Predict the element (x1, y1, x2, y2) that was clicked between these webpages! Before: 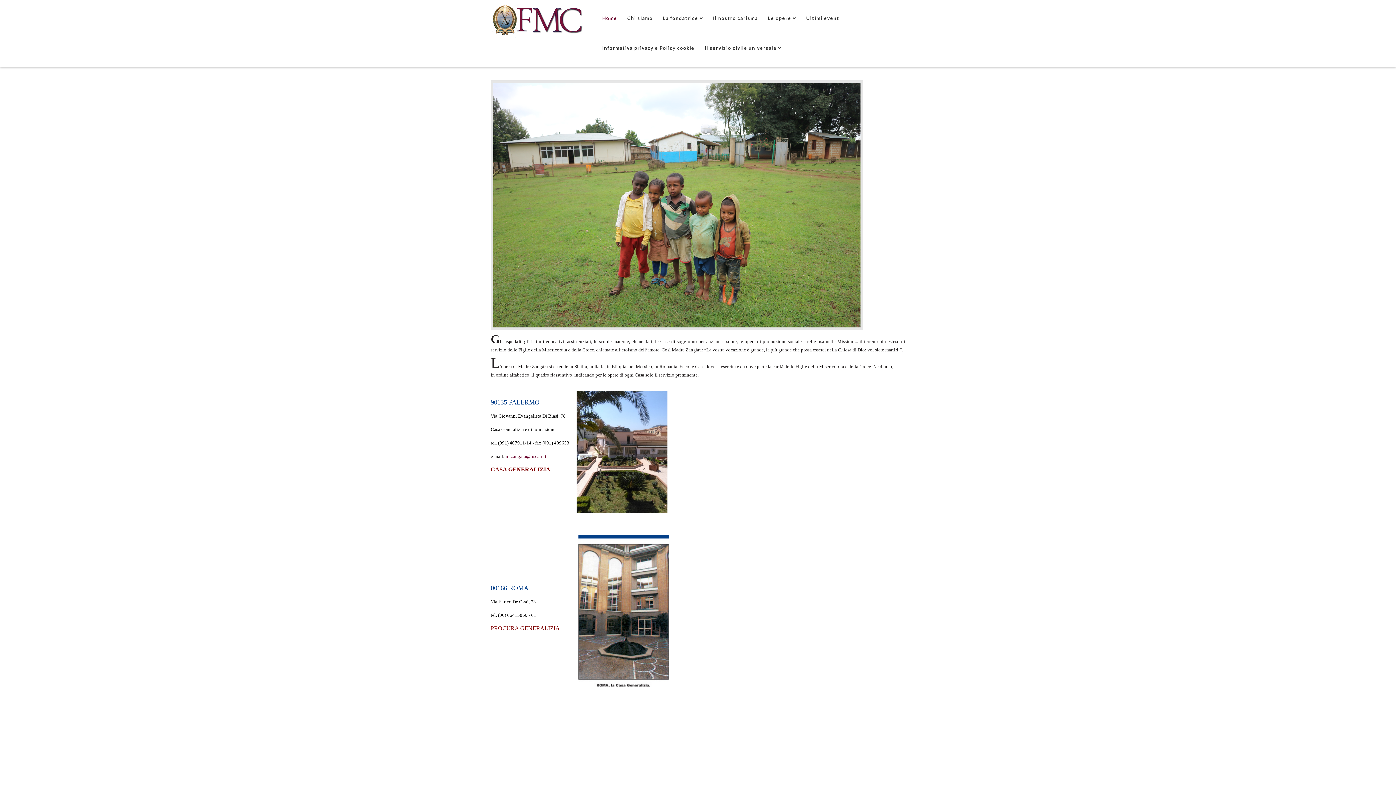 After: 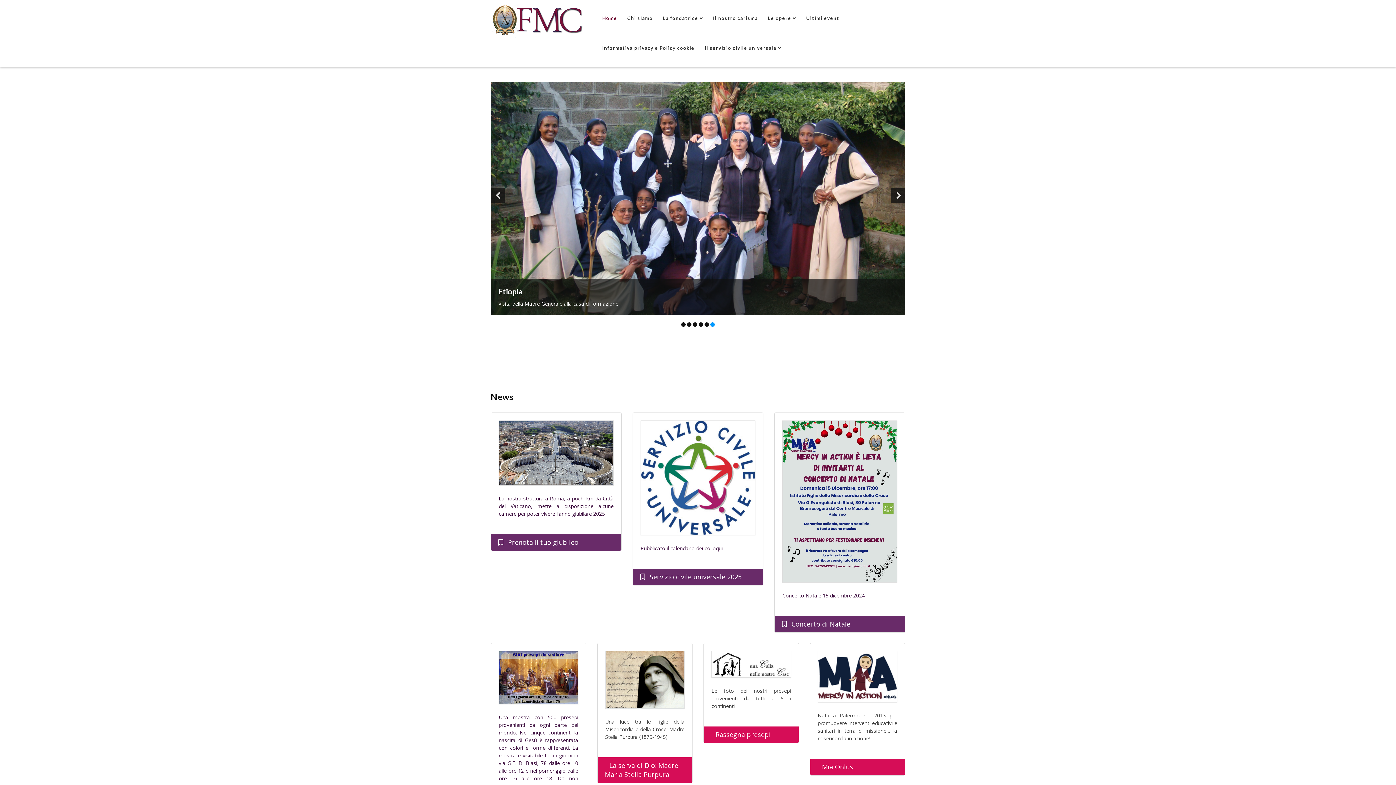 Action: bbox: (602, 3, 617, 33) label: Home